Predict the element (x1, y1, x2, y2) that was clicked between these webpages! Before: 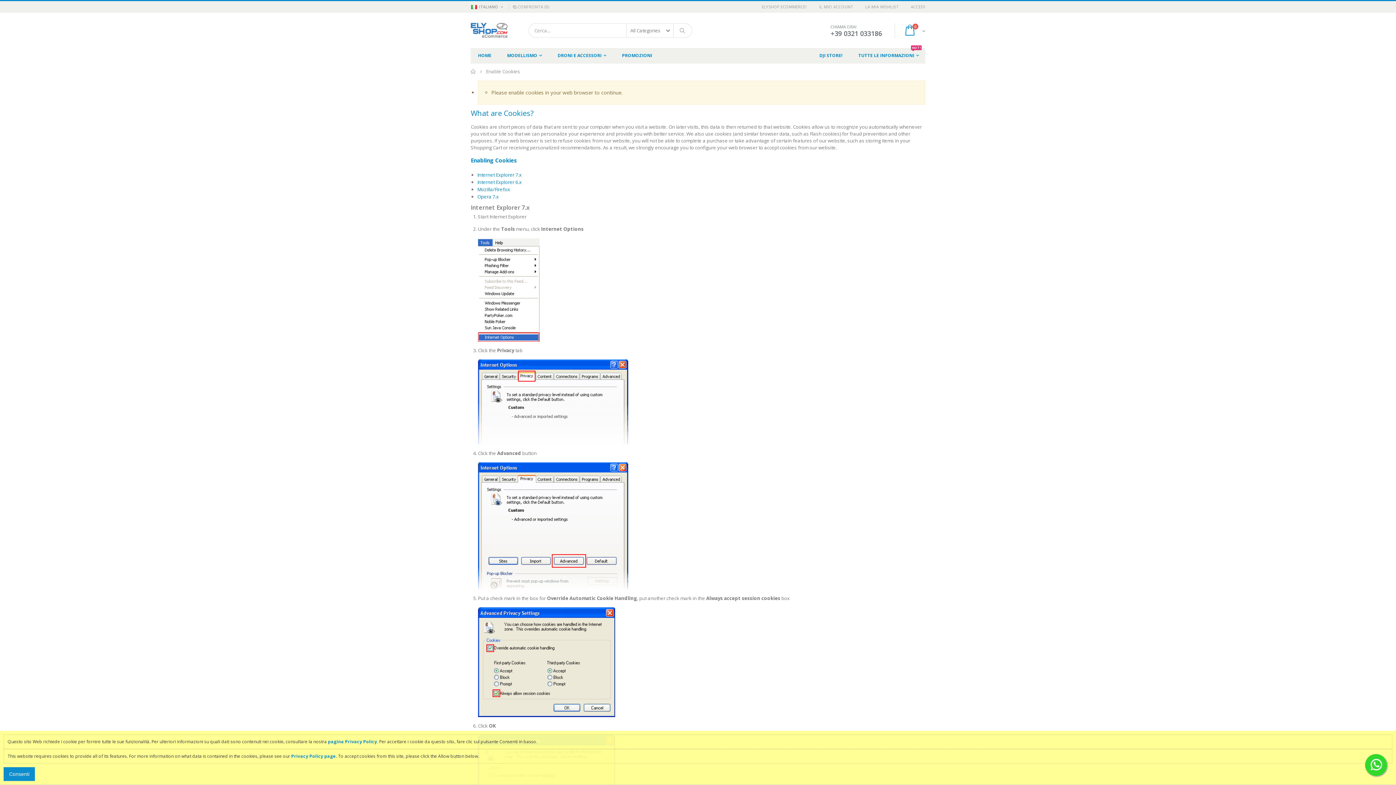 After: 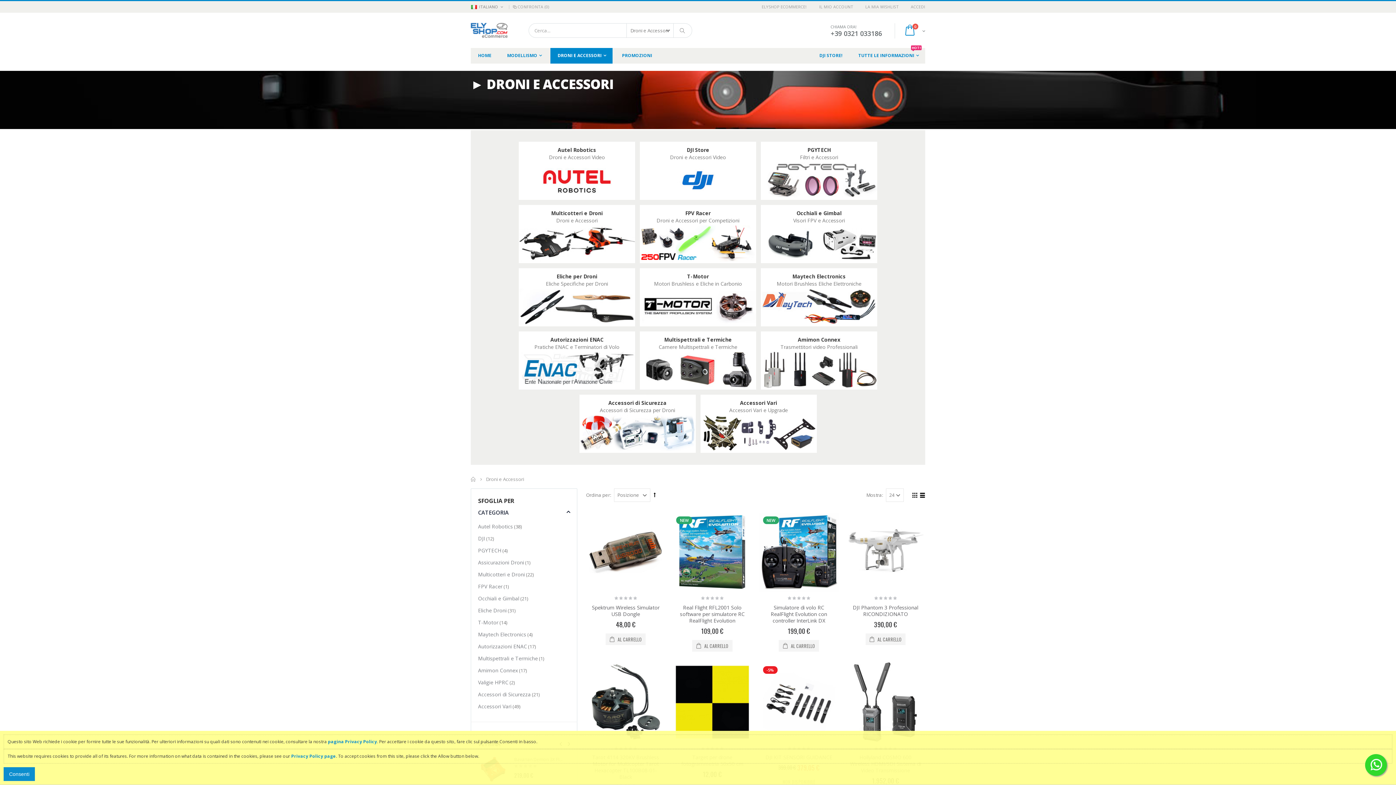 Action: label: DRONI E ACCESSORI bbox: (550, 48, 612, 63)